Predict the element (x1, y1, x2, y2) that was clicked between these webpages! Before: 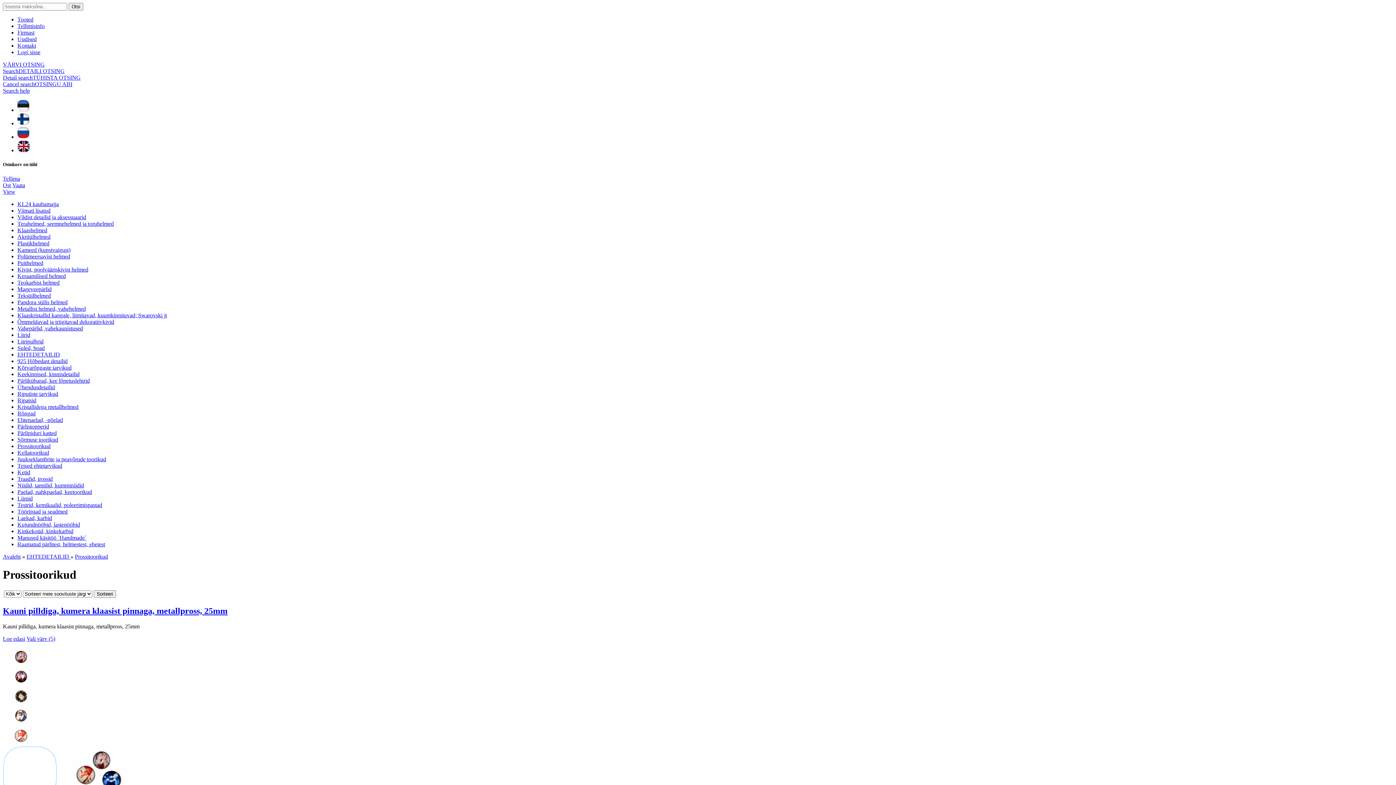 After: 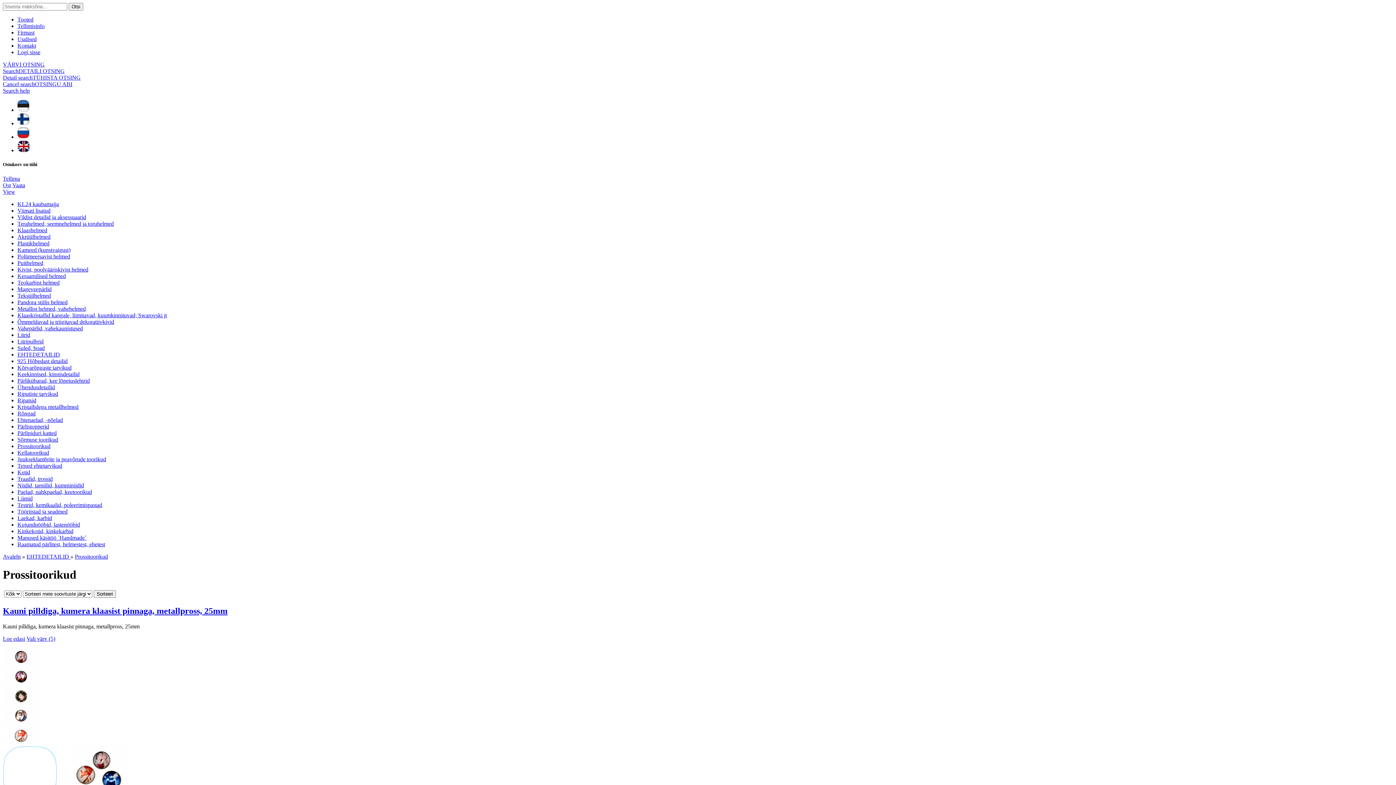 Action: bbox: (17, 325, 82, 331) label: Vahepärlid, vahekaunistused